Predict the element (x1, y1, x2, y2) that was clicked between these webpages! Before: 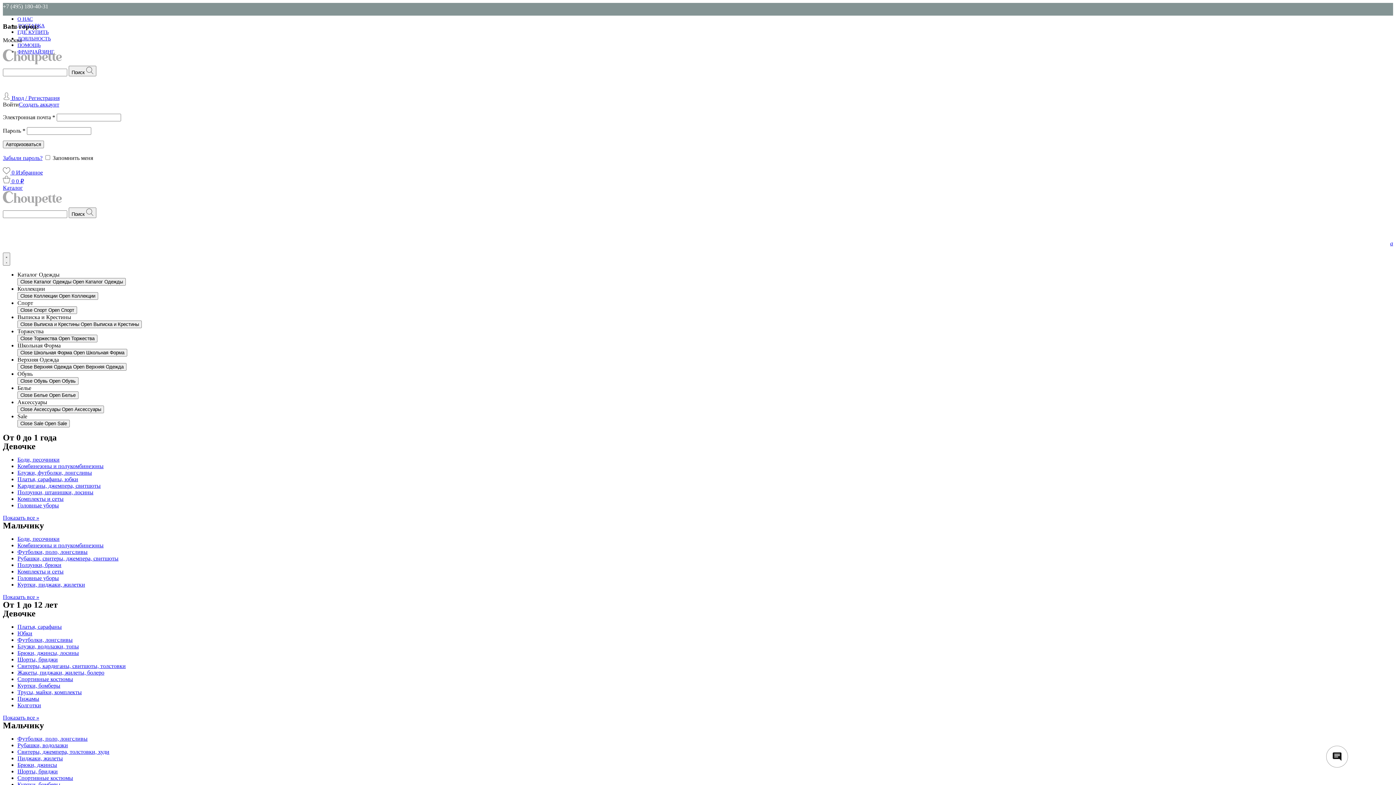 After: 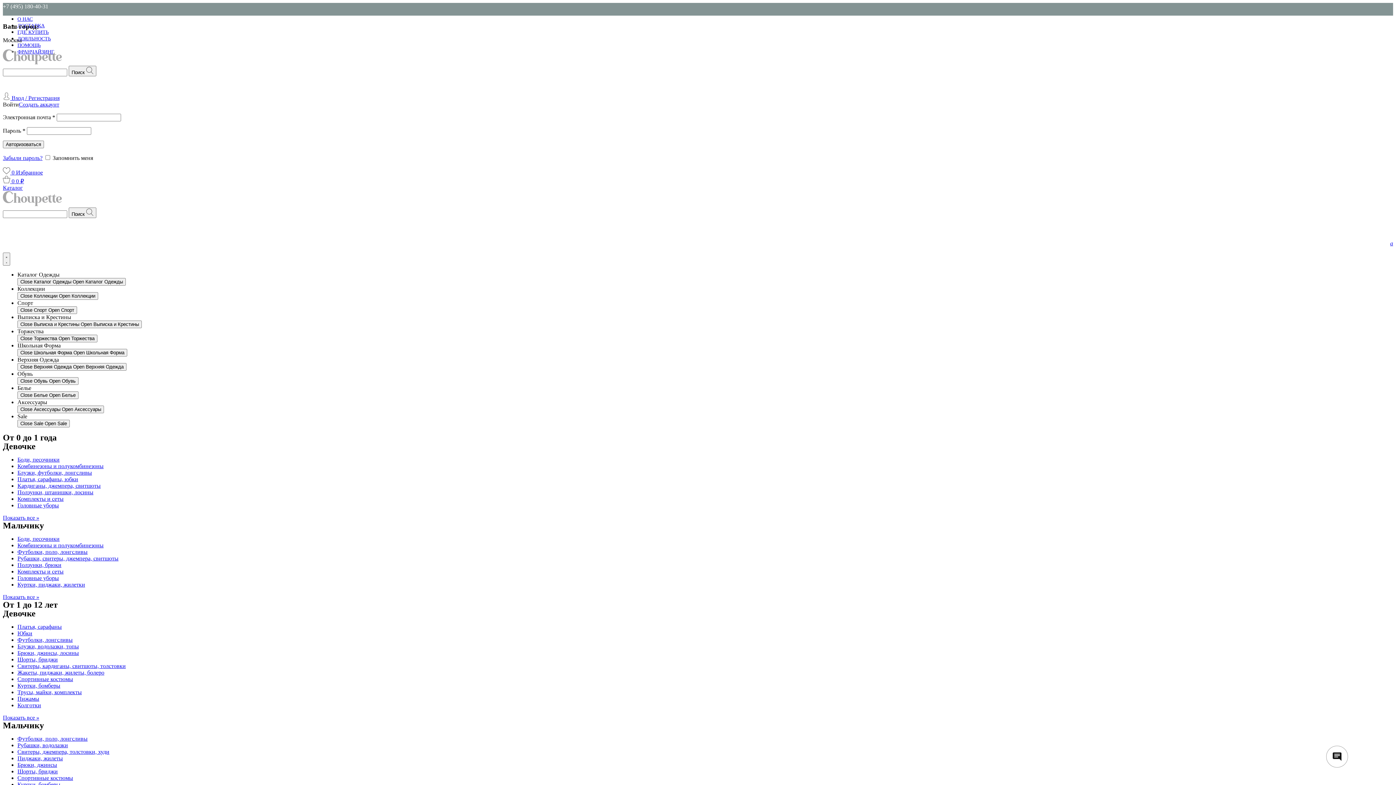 Action: bbox: (17, 456, 59, 463) label: Боди, песочники